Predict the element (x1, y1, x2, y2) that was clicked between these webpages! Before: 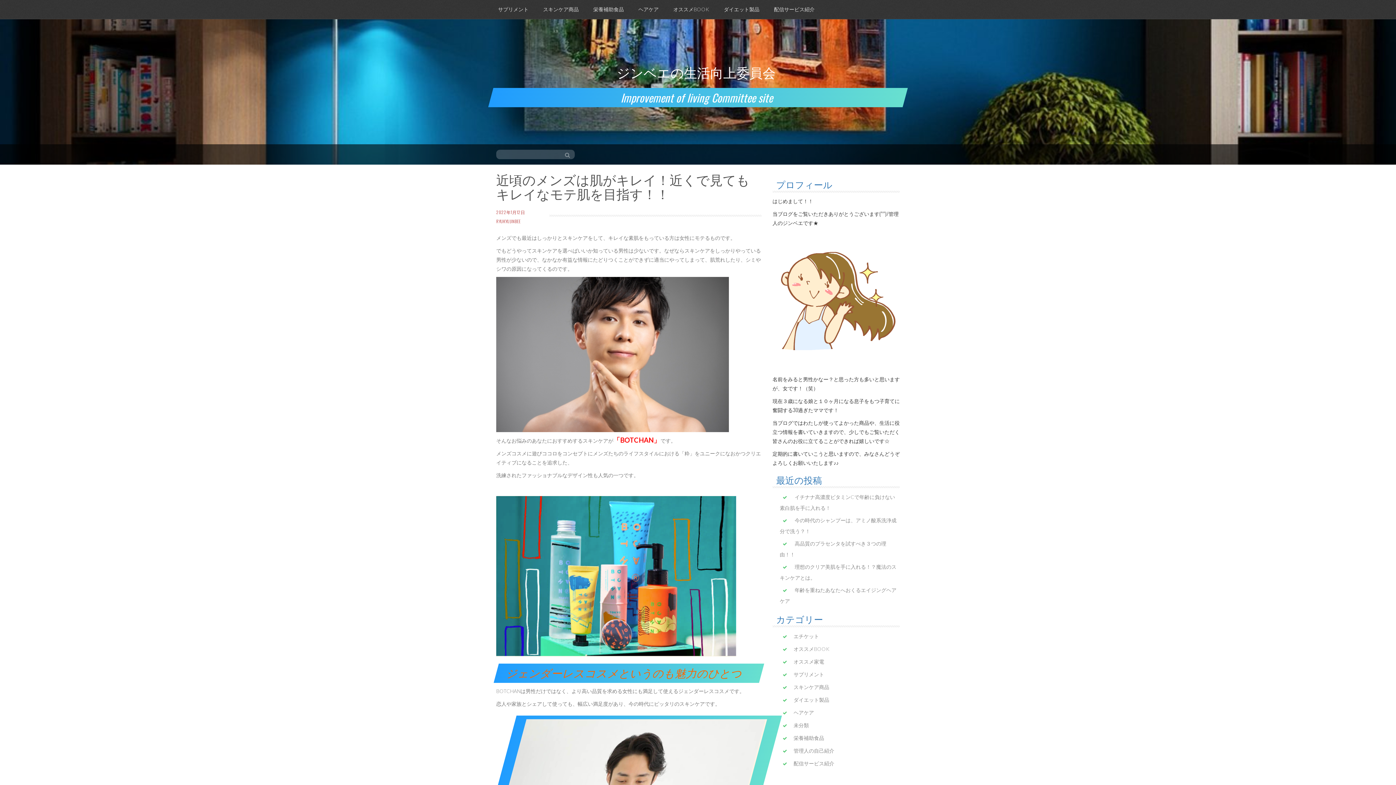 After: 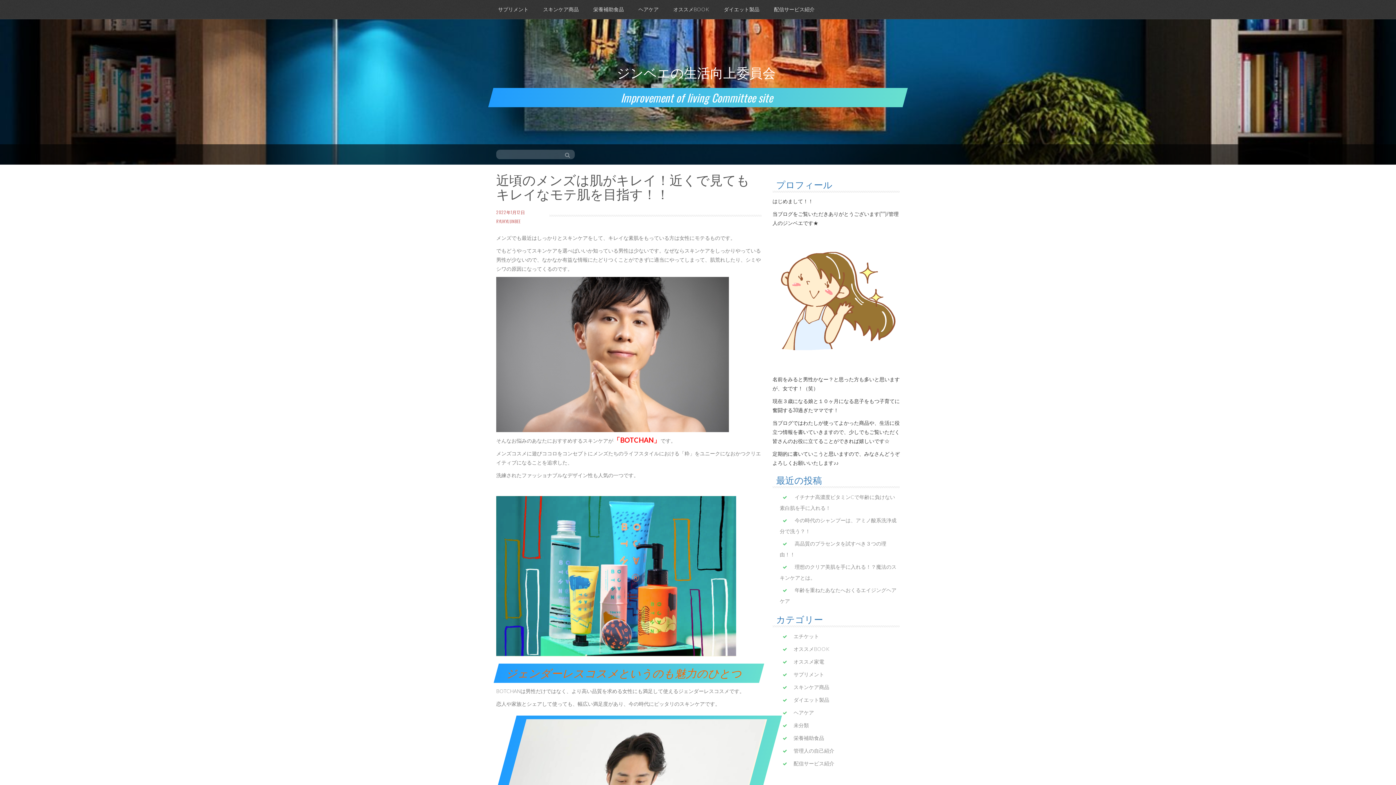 Action: label: 2022年1月12日
 bbox: (496, 209, 525, 215)